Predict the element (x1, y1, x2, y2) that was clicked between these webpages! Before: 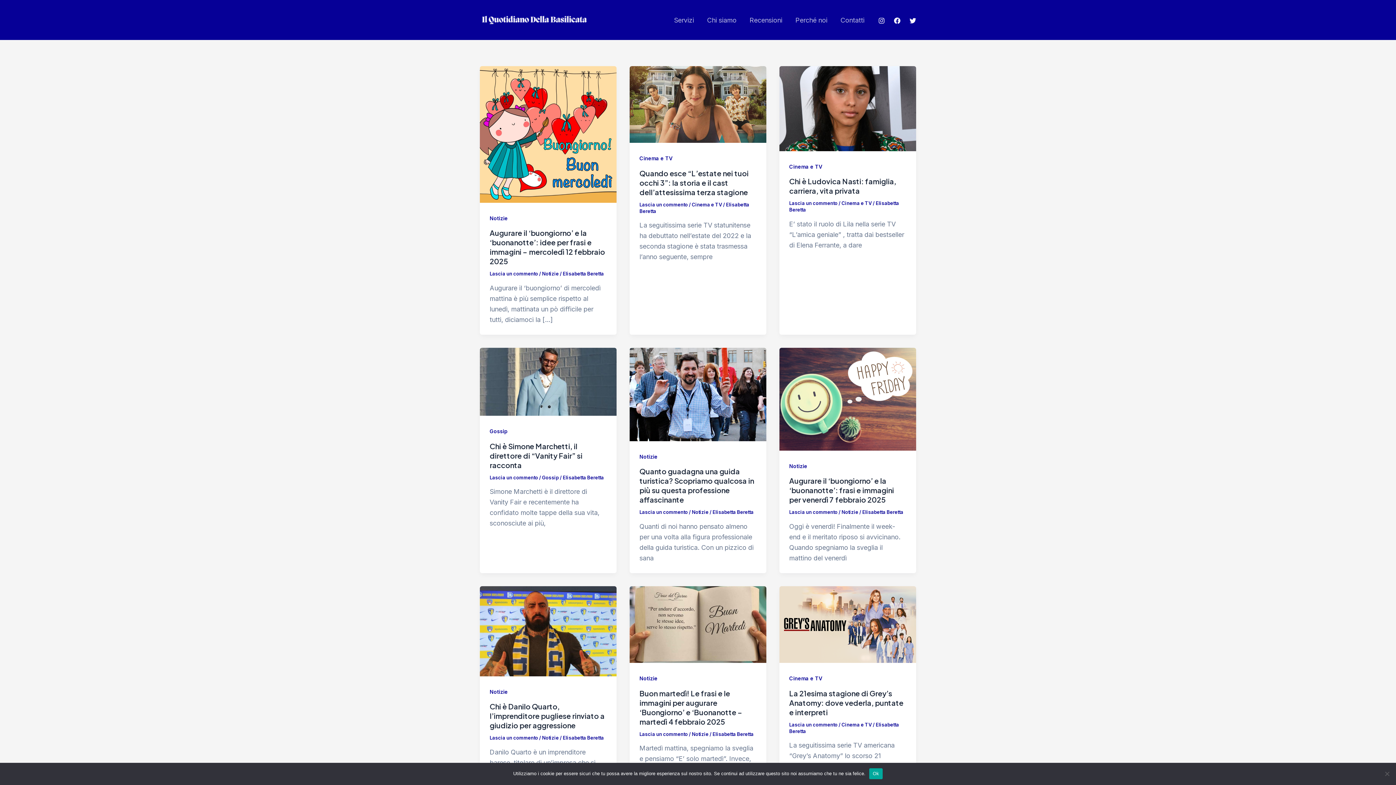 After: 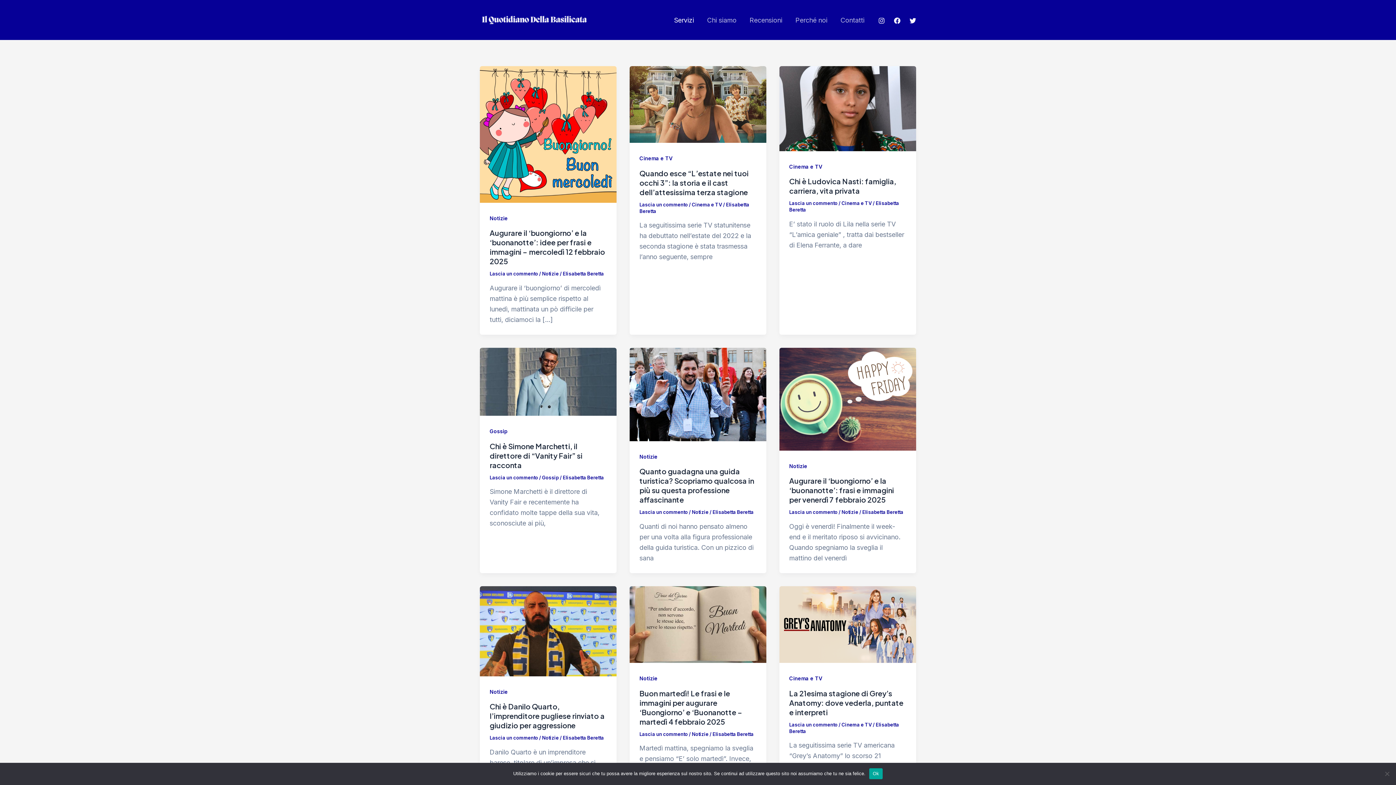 Action: label: Servizi bbox: (667, 15, 700, 25)